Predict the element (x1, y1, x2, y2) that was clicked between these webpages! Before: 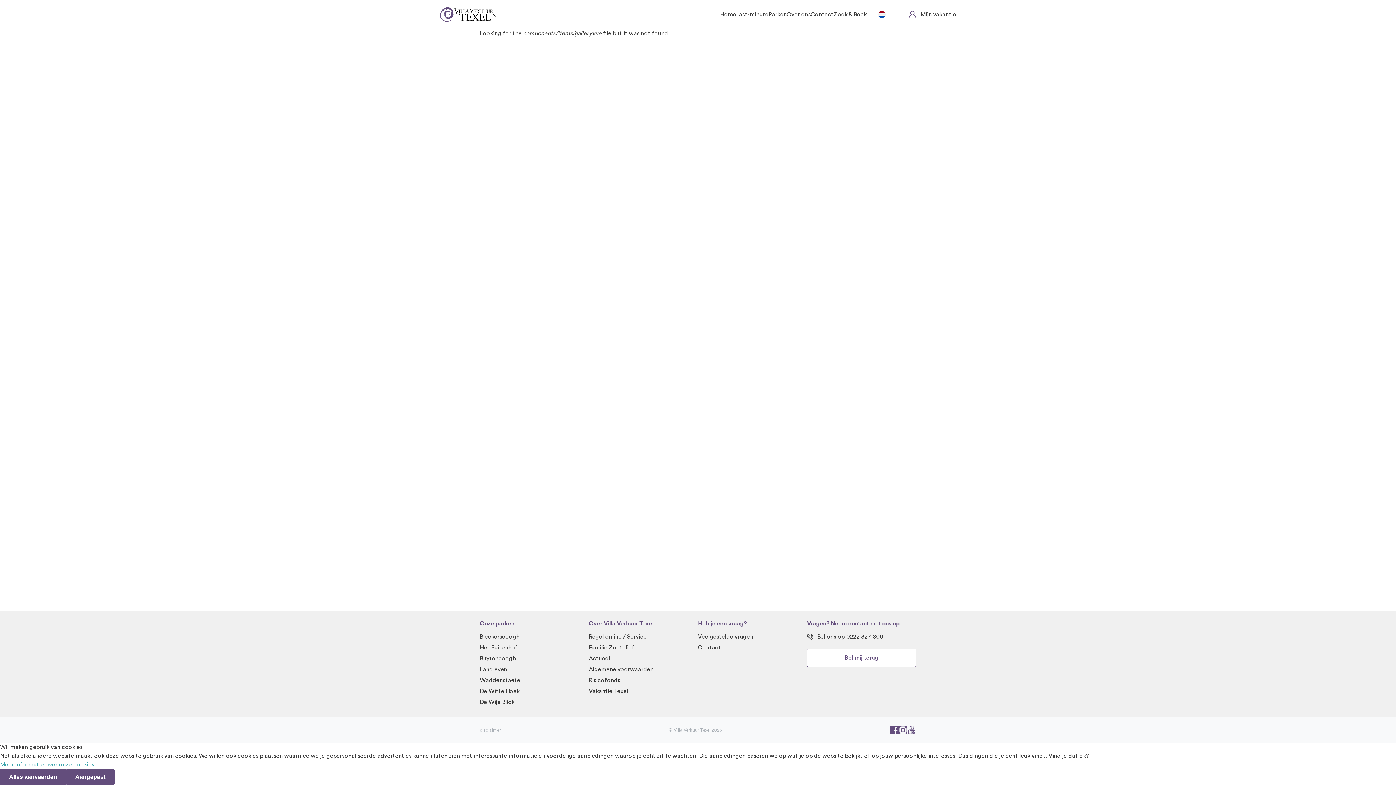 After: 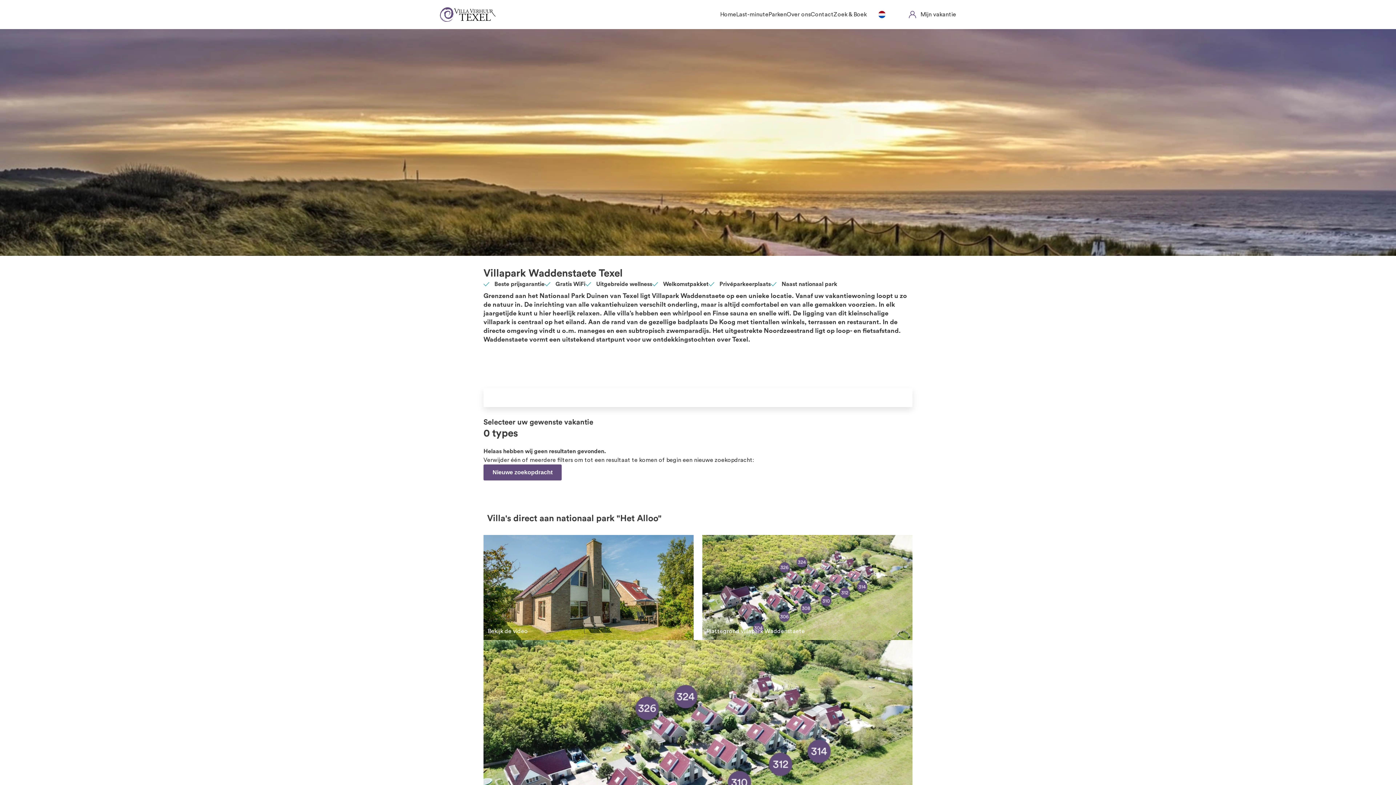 Action: label: Waddenstaete bbox: (480, 677, 520, 683)